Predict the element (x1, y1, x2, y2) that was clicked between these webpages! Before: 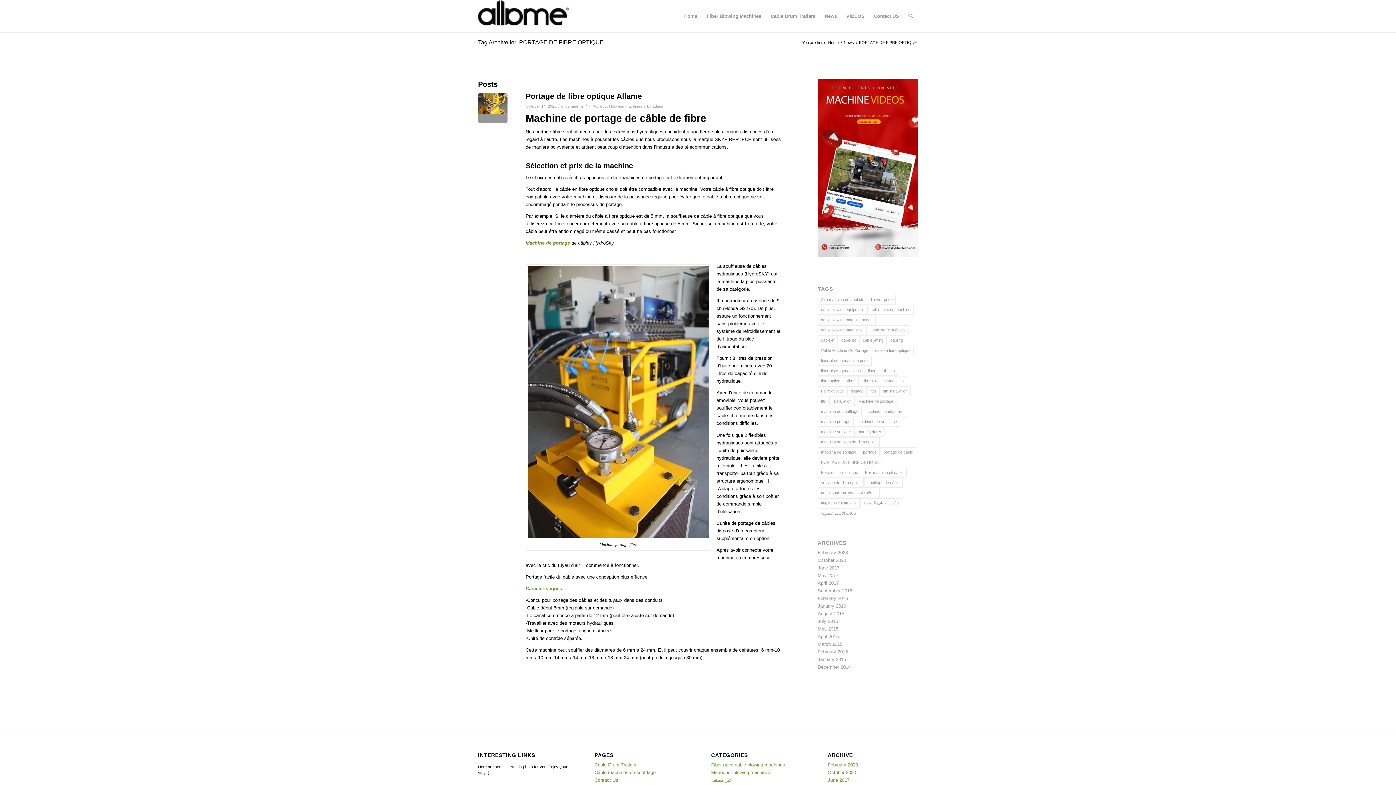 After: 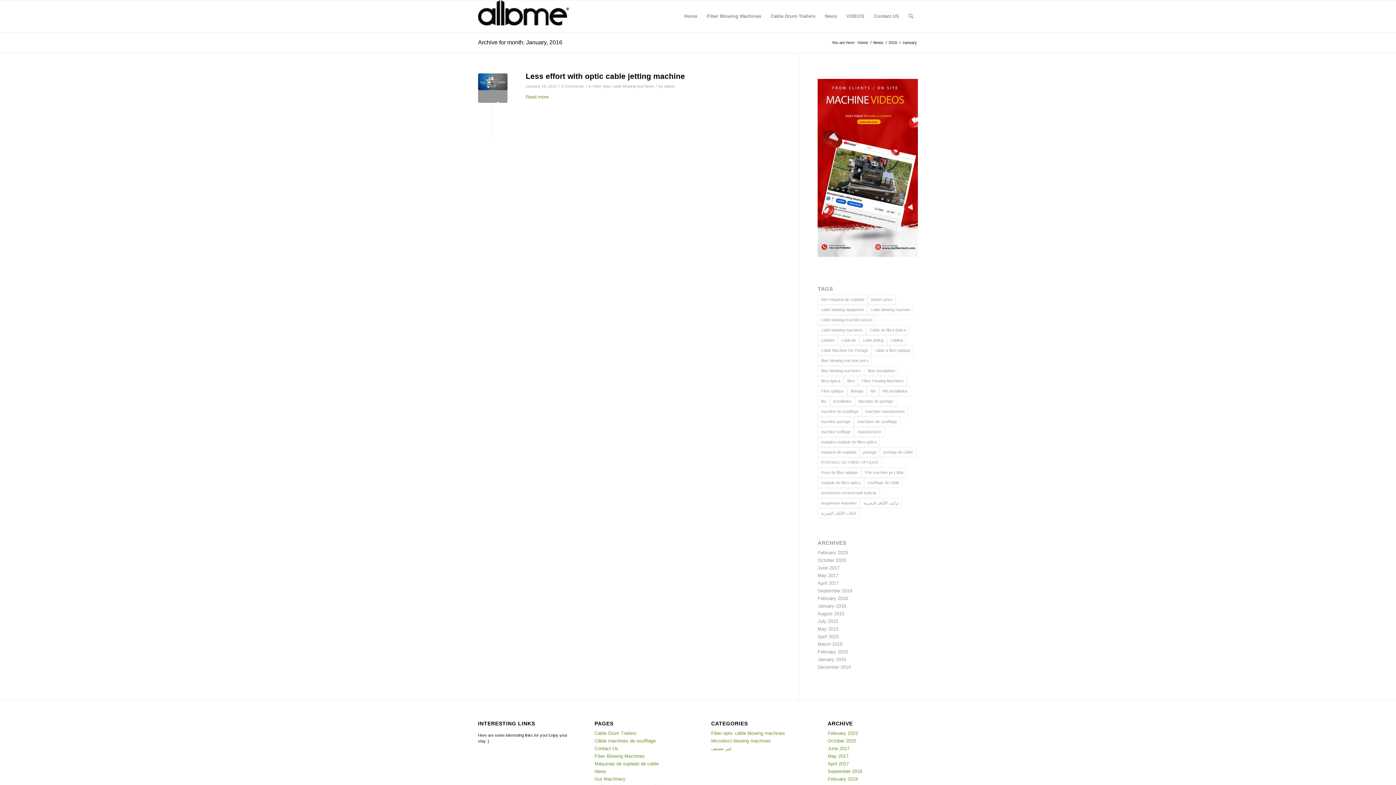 Action: label: January 2016 bbox: (817, 603, 846, 609)